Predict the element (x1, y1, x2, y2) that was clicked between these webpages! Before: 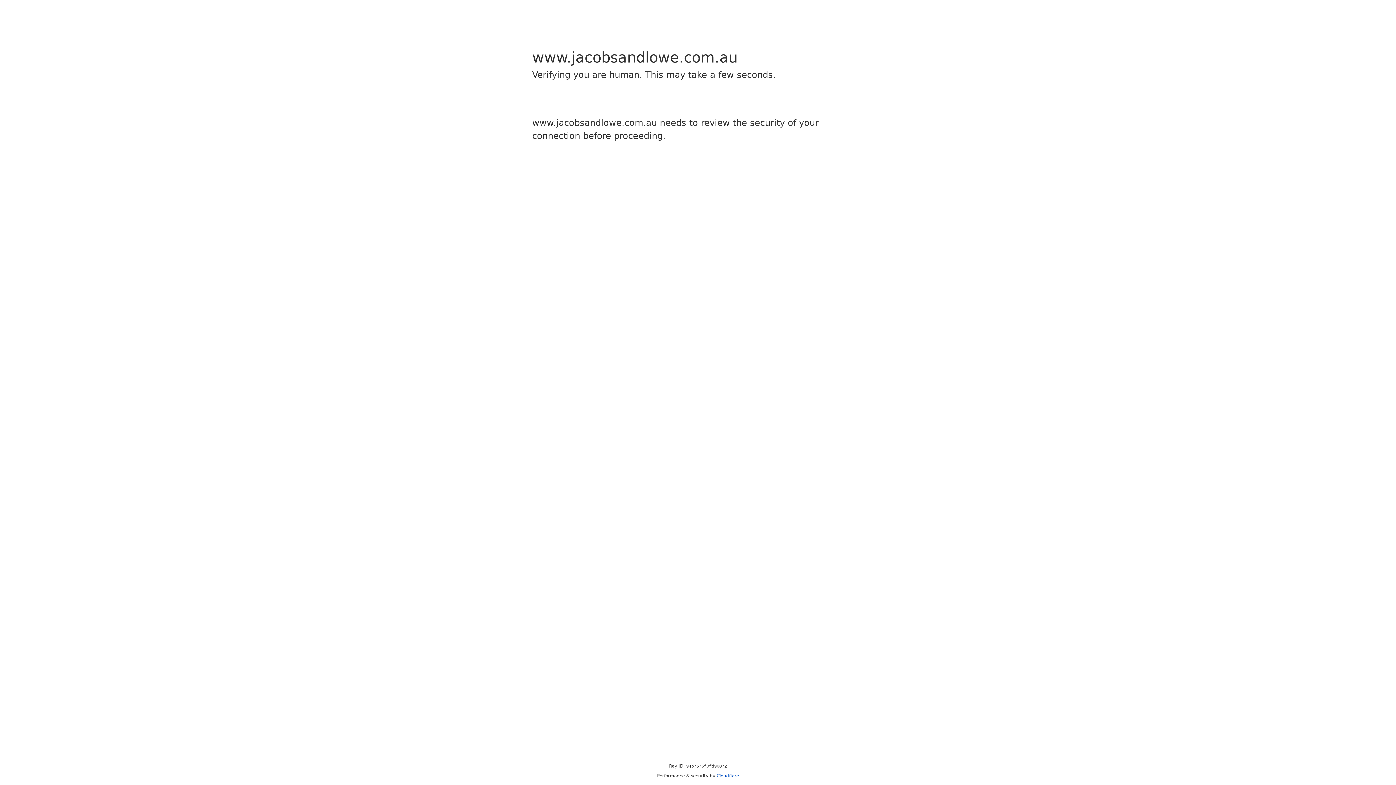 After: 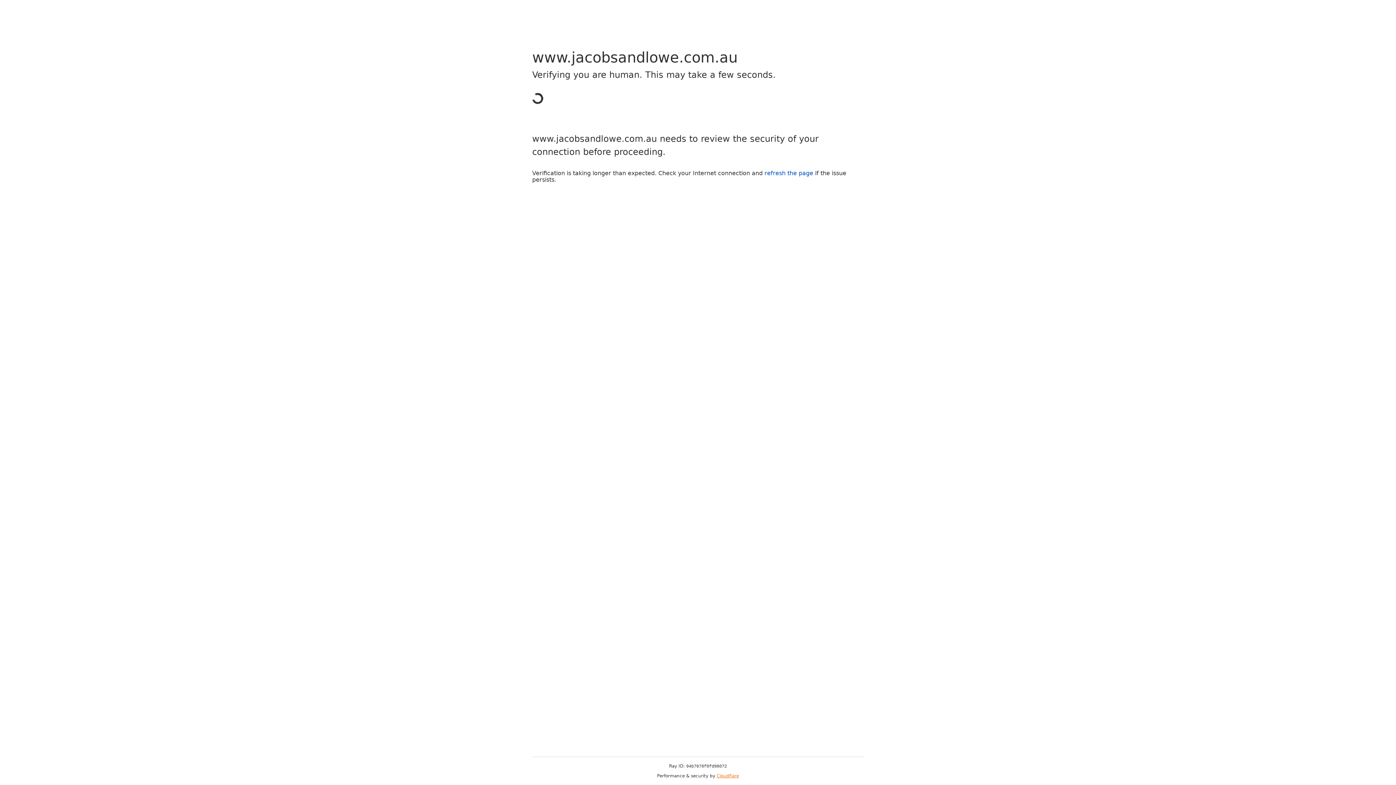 Action: label: Cloudflare bbox: (716, 773, 739, 778)